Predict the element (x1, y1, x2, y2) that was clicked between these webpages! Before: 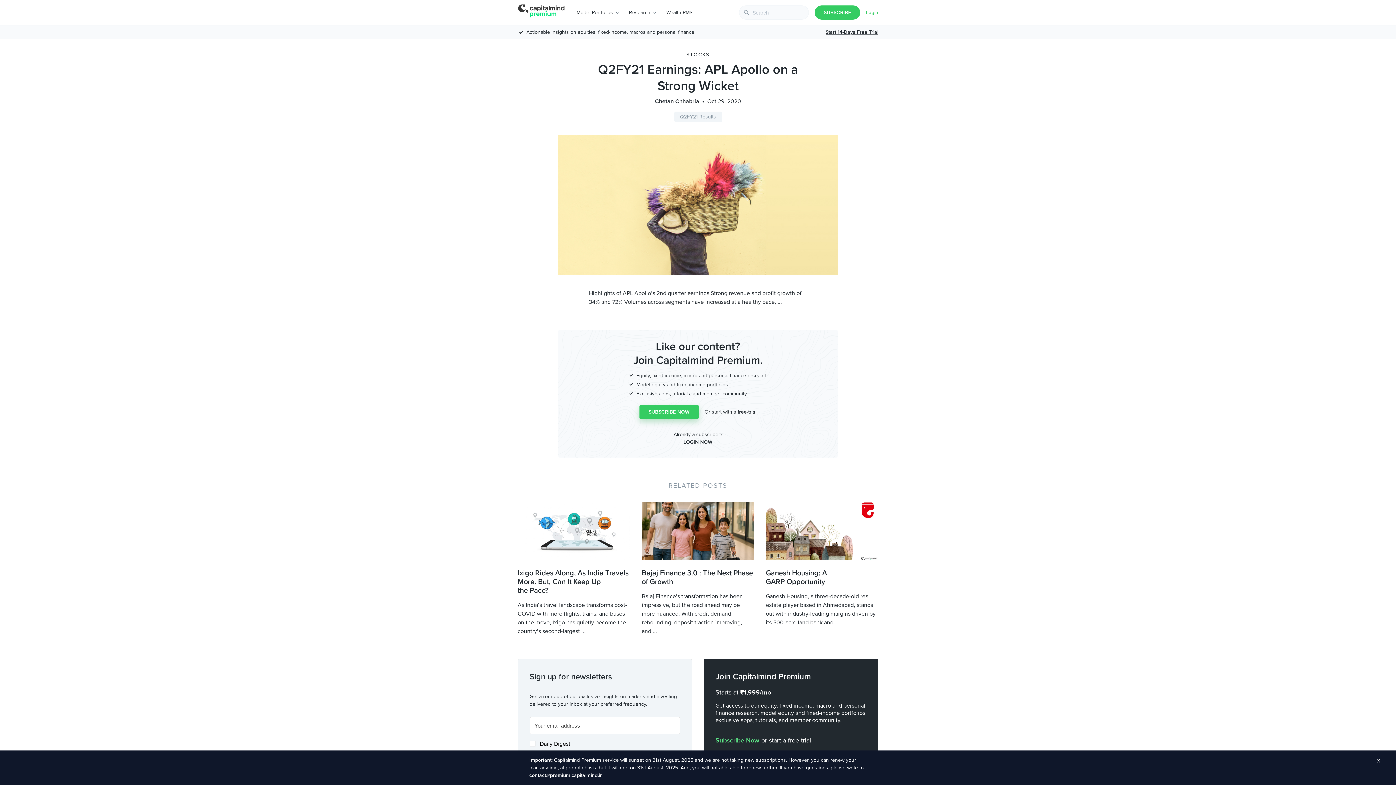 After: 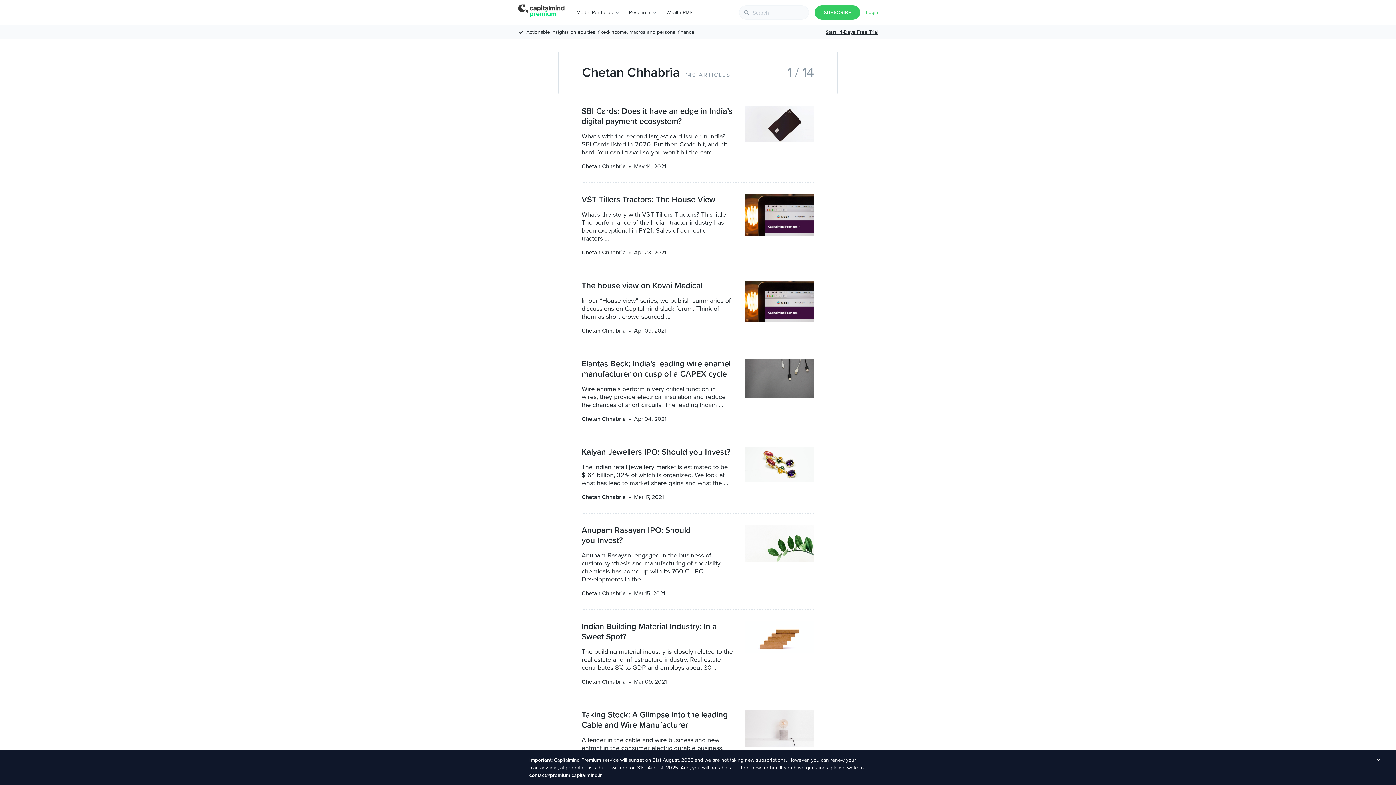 Action: label: Chetan Chhabria bbox: (655, 97, 699, 105)